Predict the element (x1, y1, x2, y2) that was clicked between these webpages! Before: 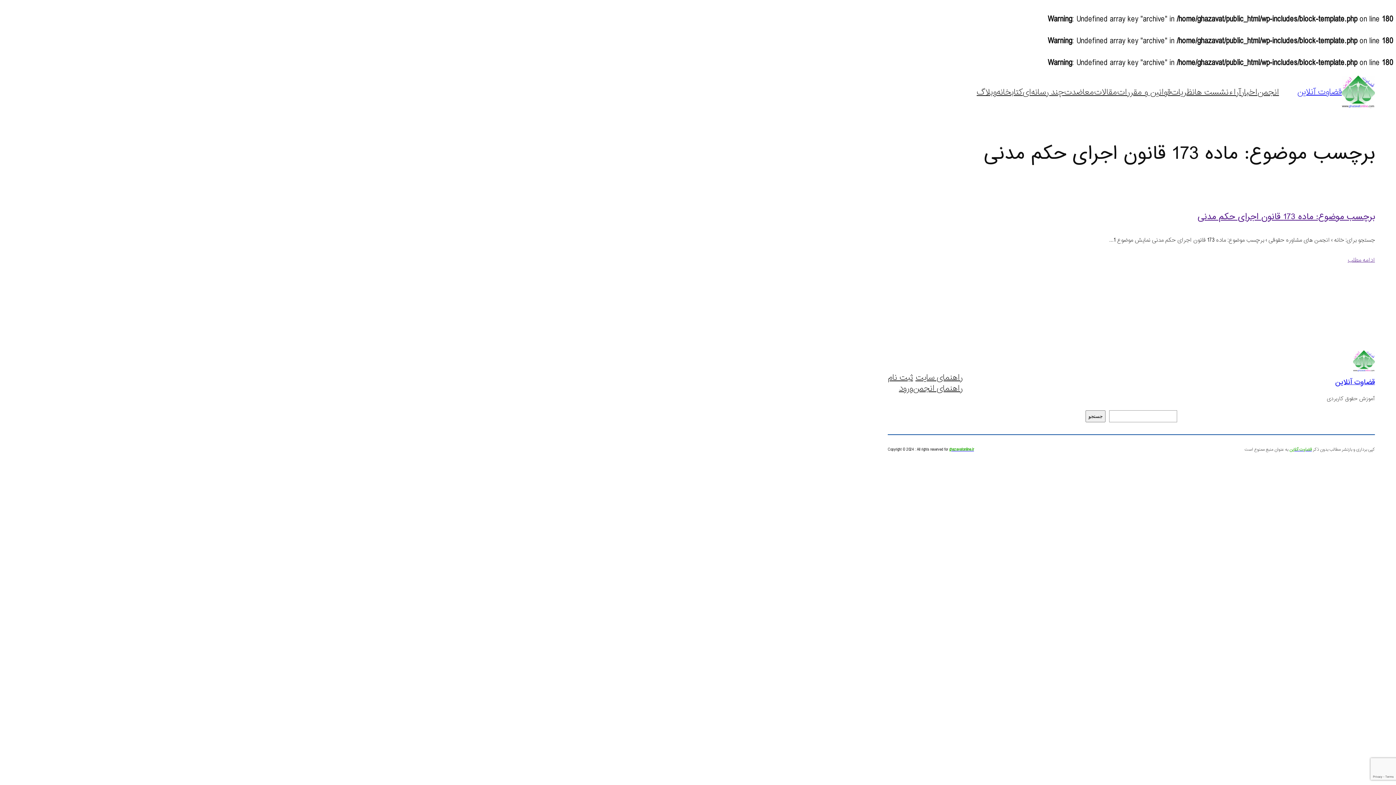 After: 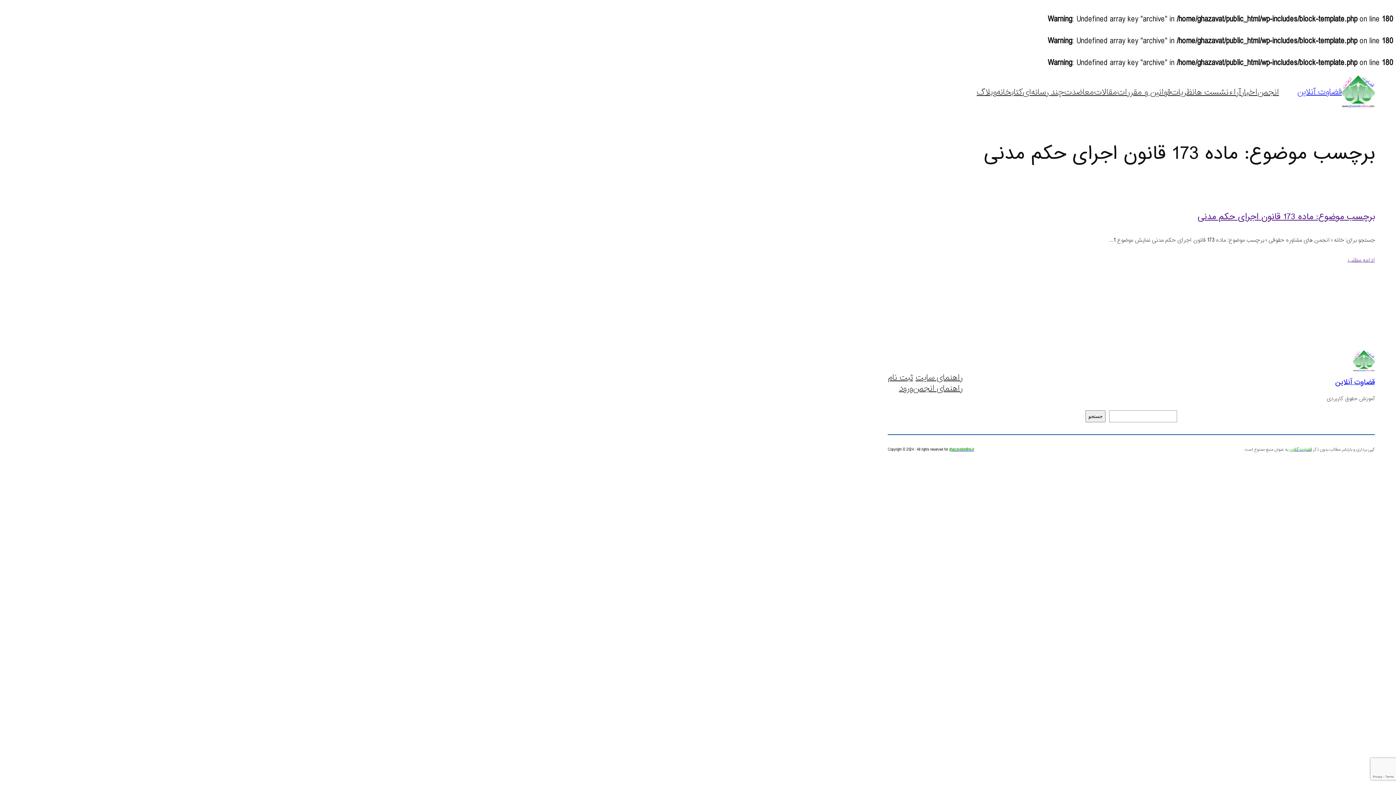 Action: label: برچسب موضوع: ماده 173 قانون اجرای حکم مدنی bbox: (1197, 209, 1375, 224)